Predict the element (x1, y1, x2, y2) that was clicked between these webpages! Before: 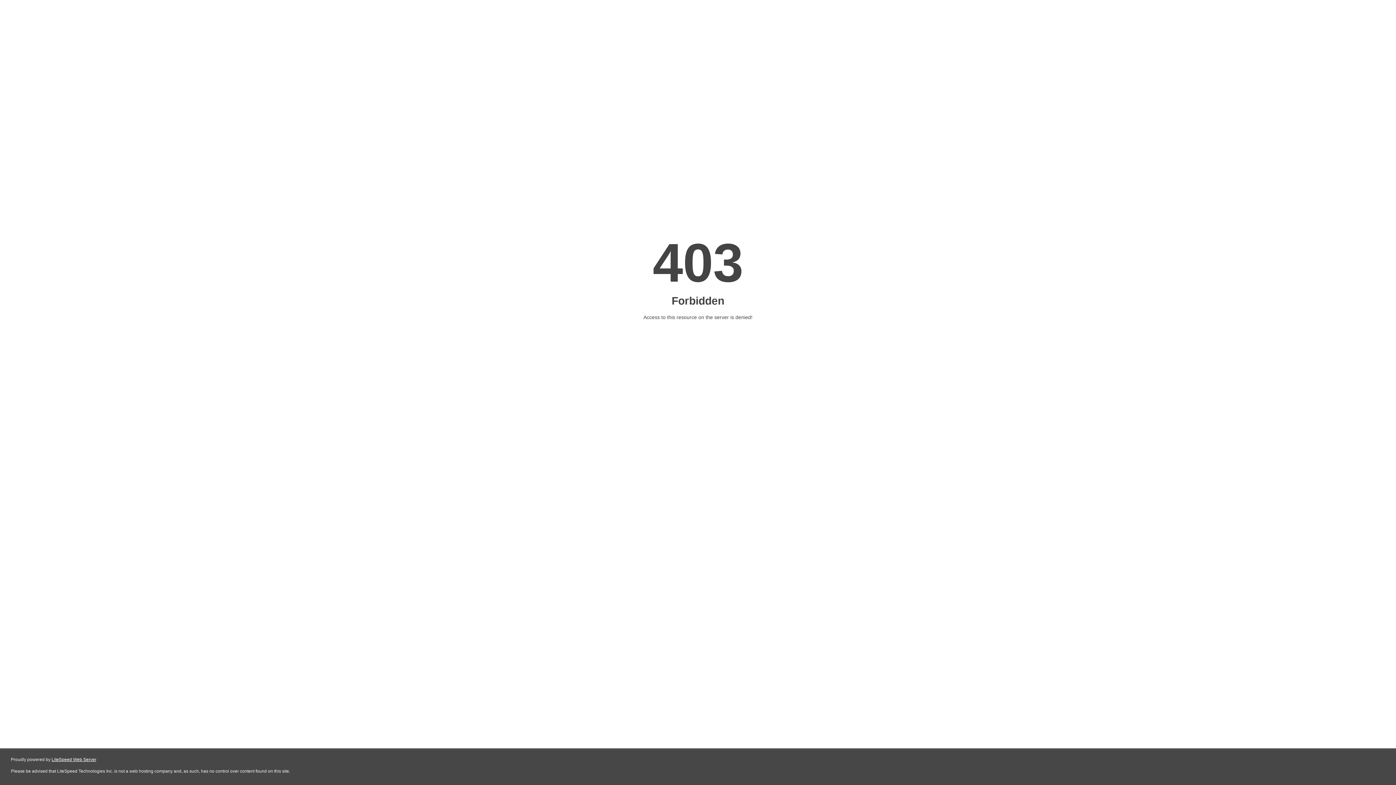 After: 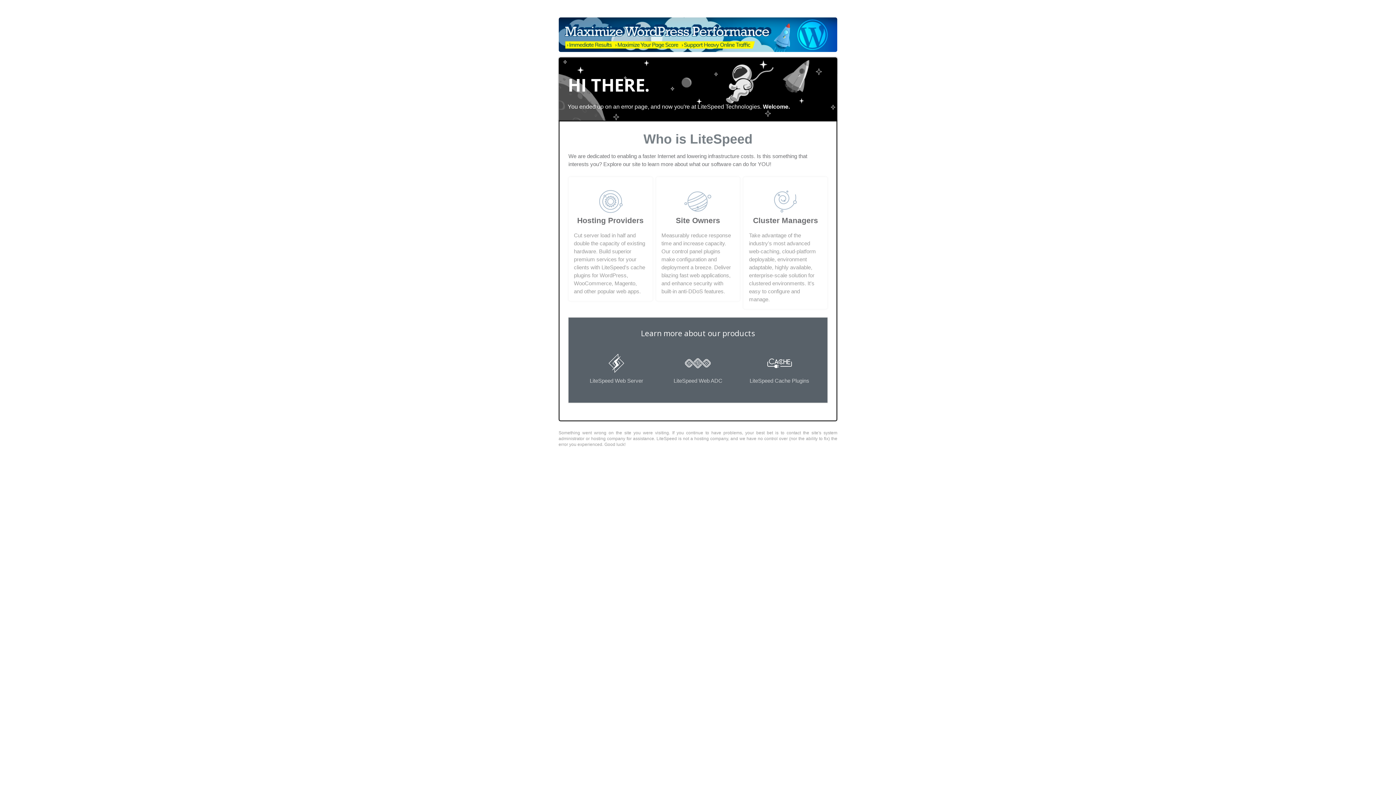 Action: bbox: (51, 757, 96, 762) label: LiteSpeed Web Server